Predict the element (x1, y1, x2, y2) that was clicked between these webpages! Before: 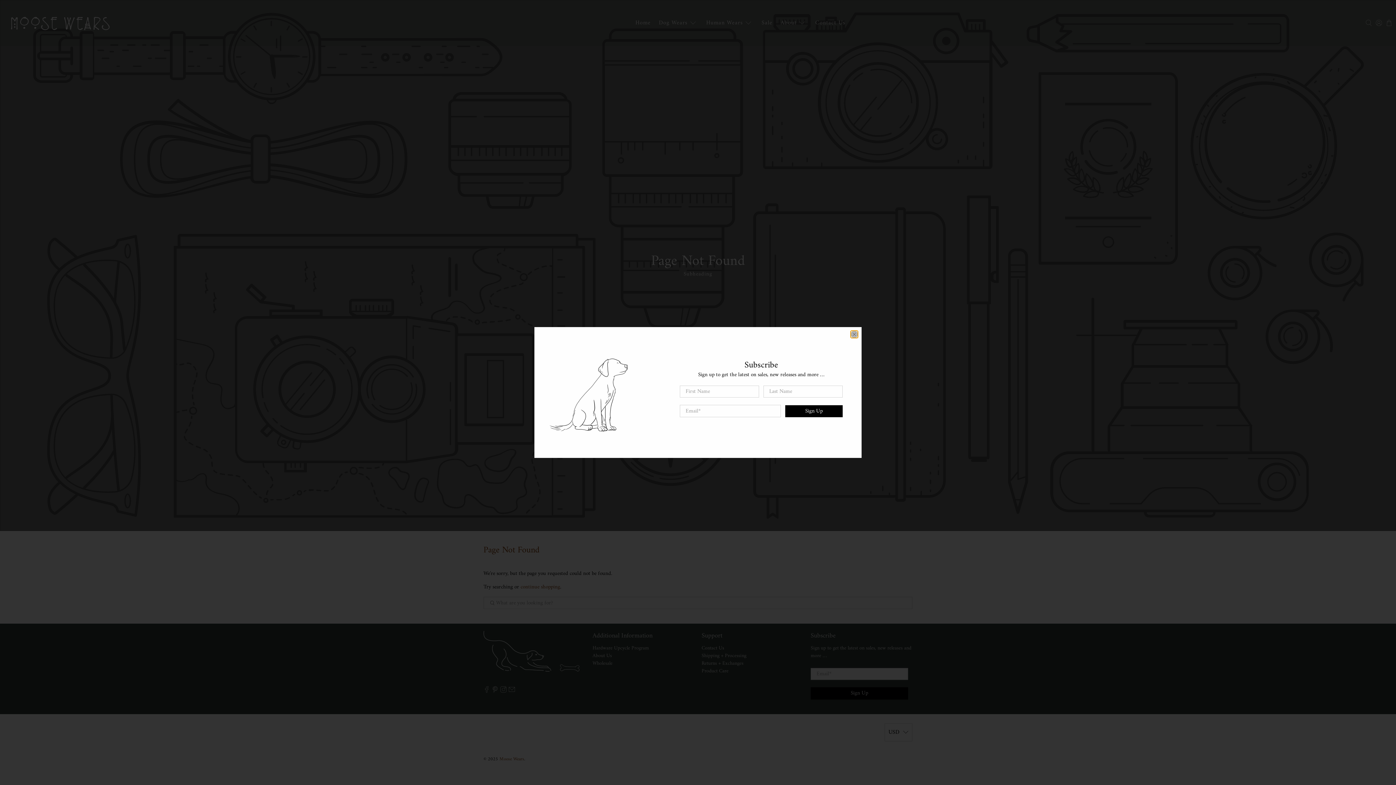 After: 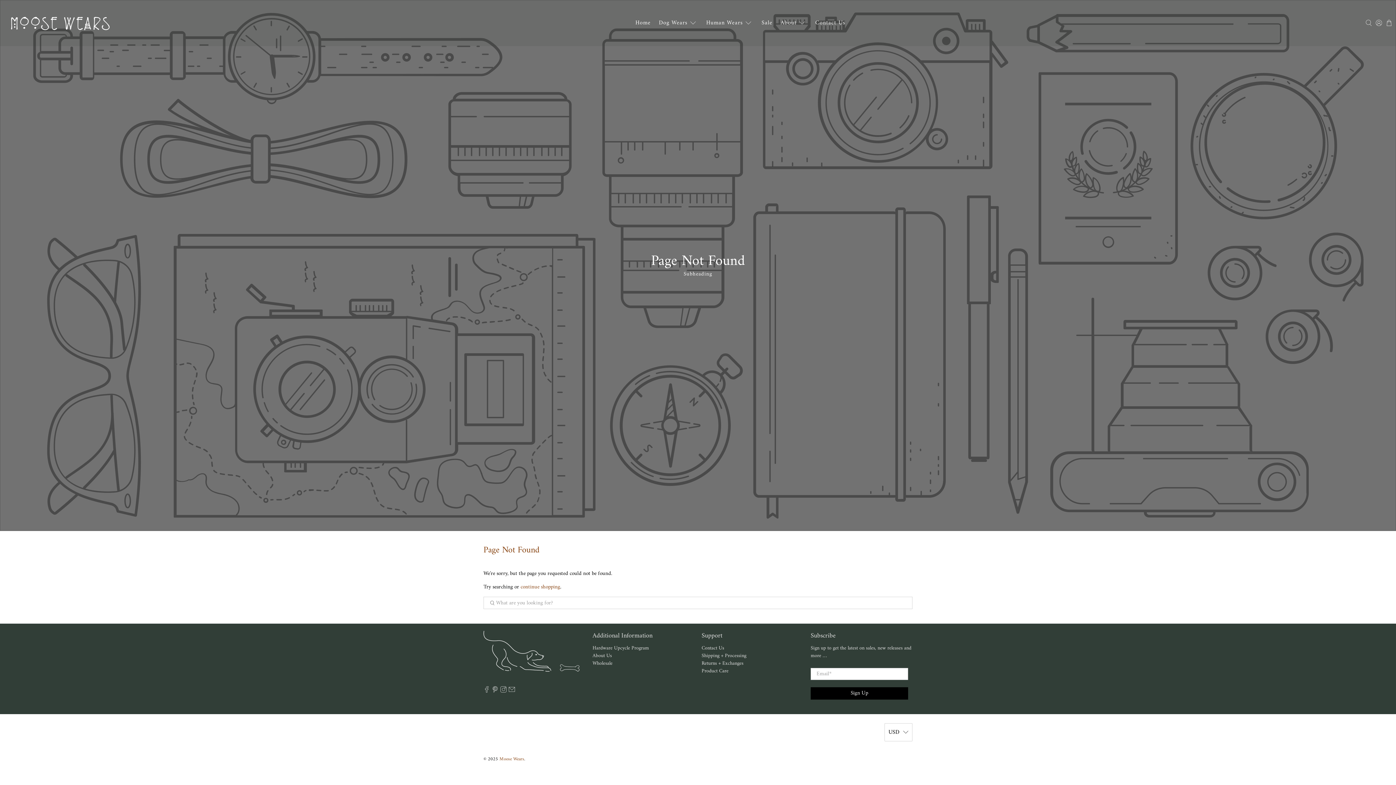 Action: label: close bbox: (850, 326, 858, 334)